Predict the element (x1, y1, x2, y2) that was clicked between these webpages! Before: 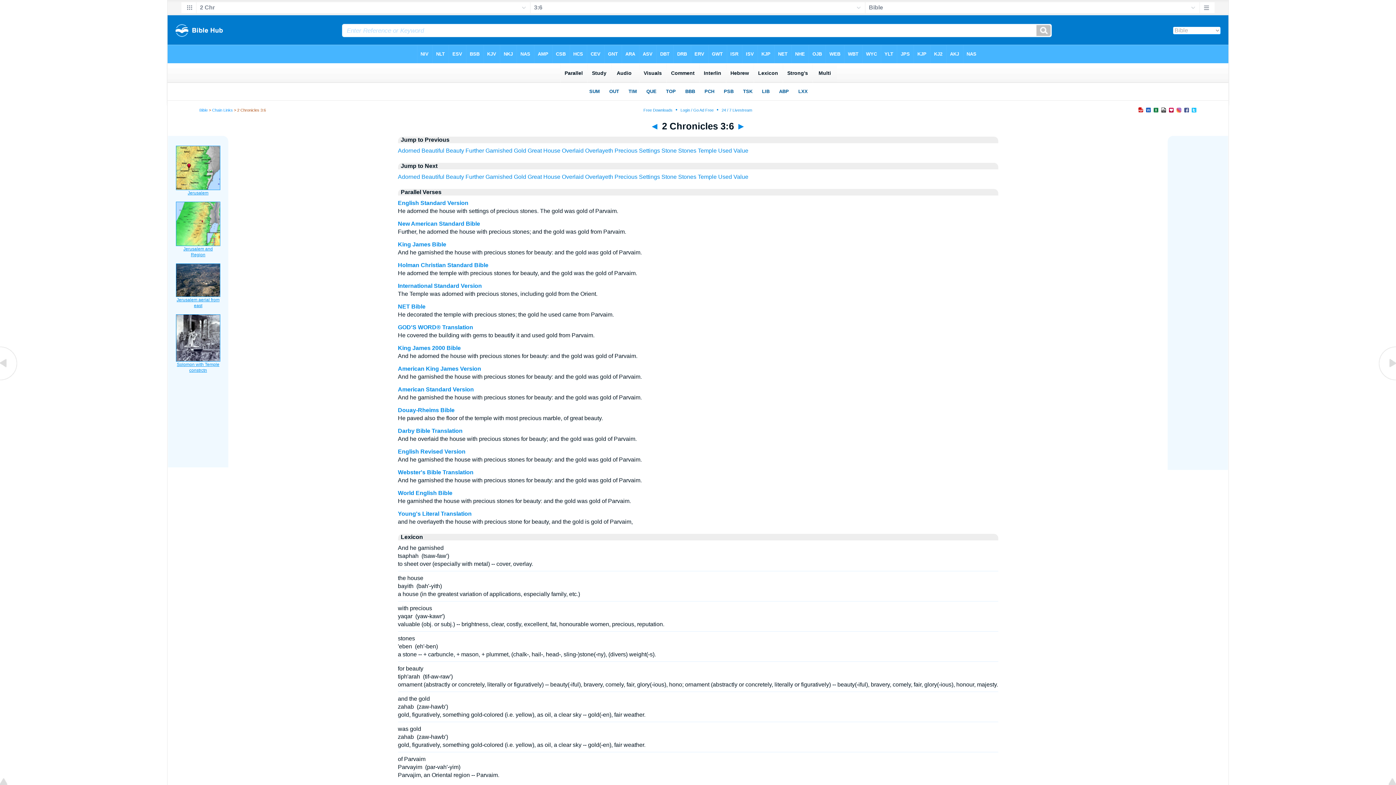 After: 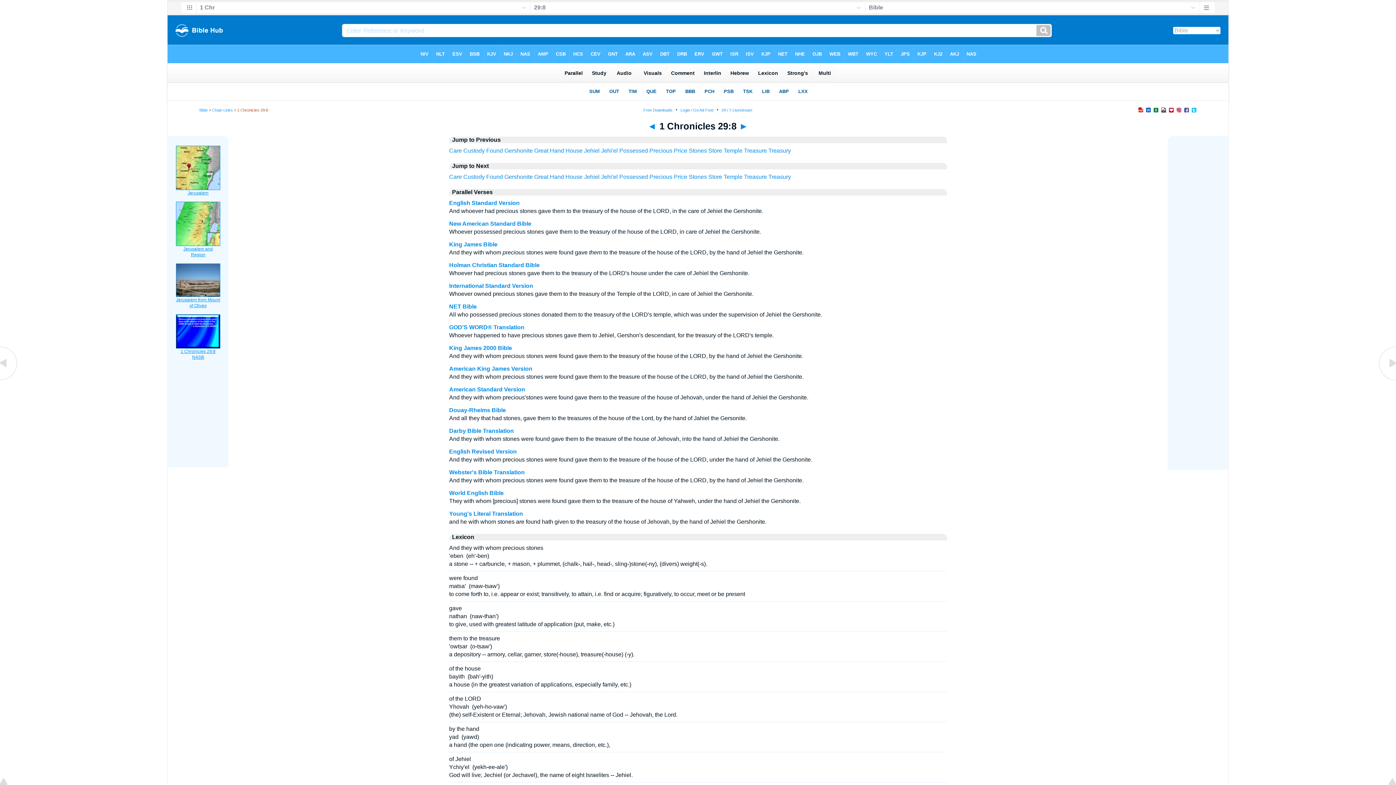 Action: label: Precious bbox: (614, 147, 637, 153)